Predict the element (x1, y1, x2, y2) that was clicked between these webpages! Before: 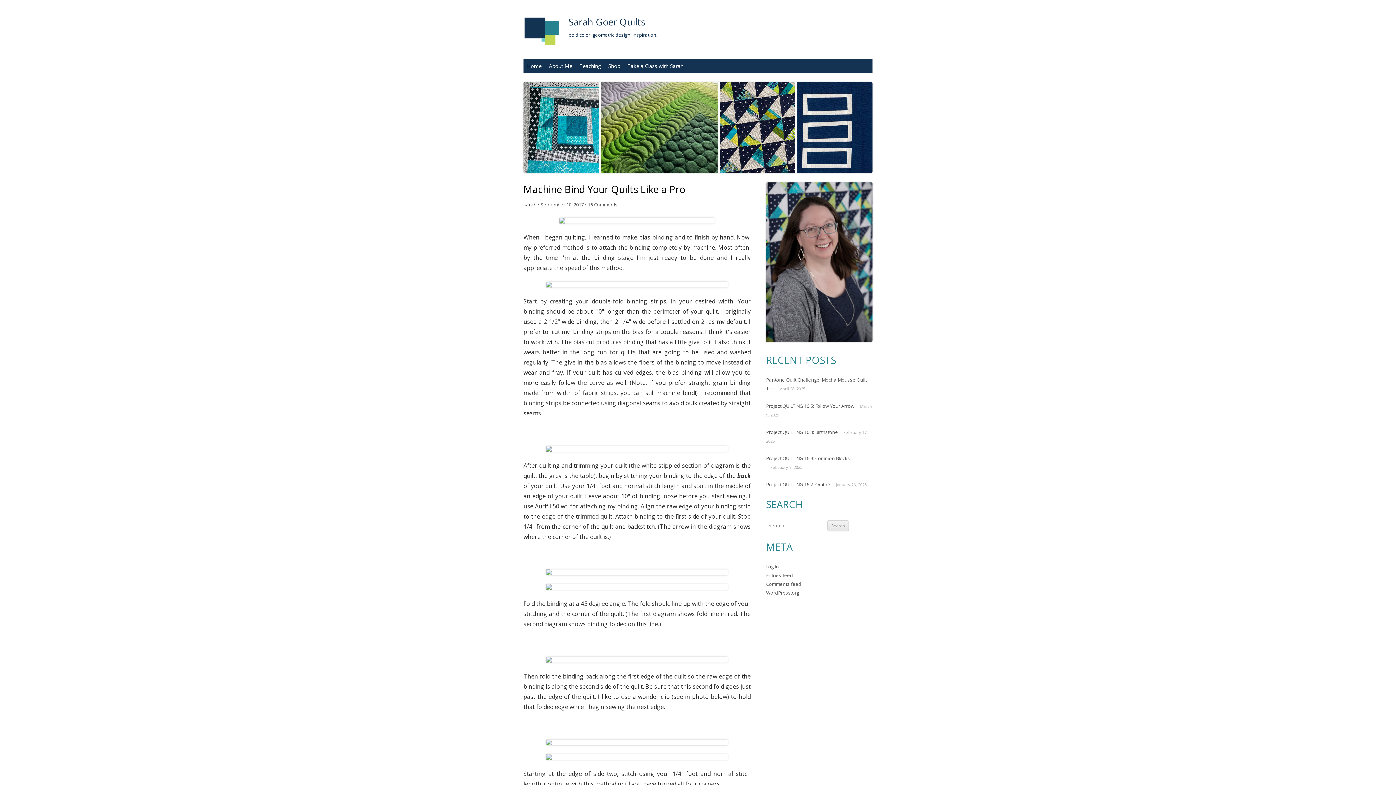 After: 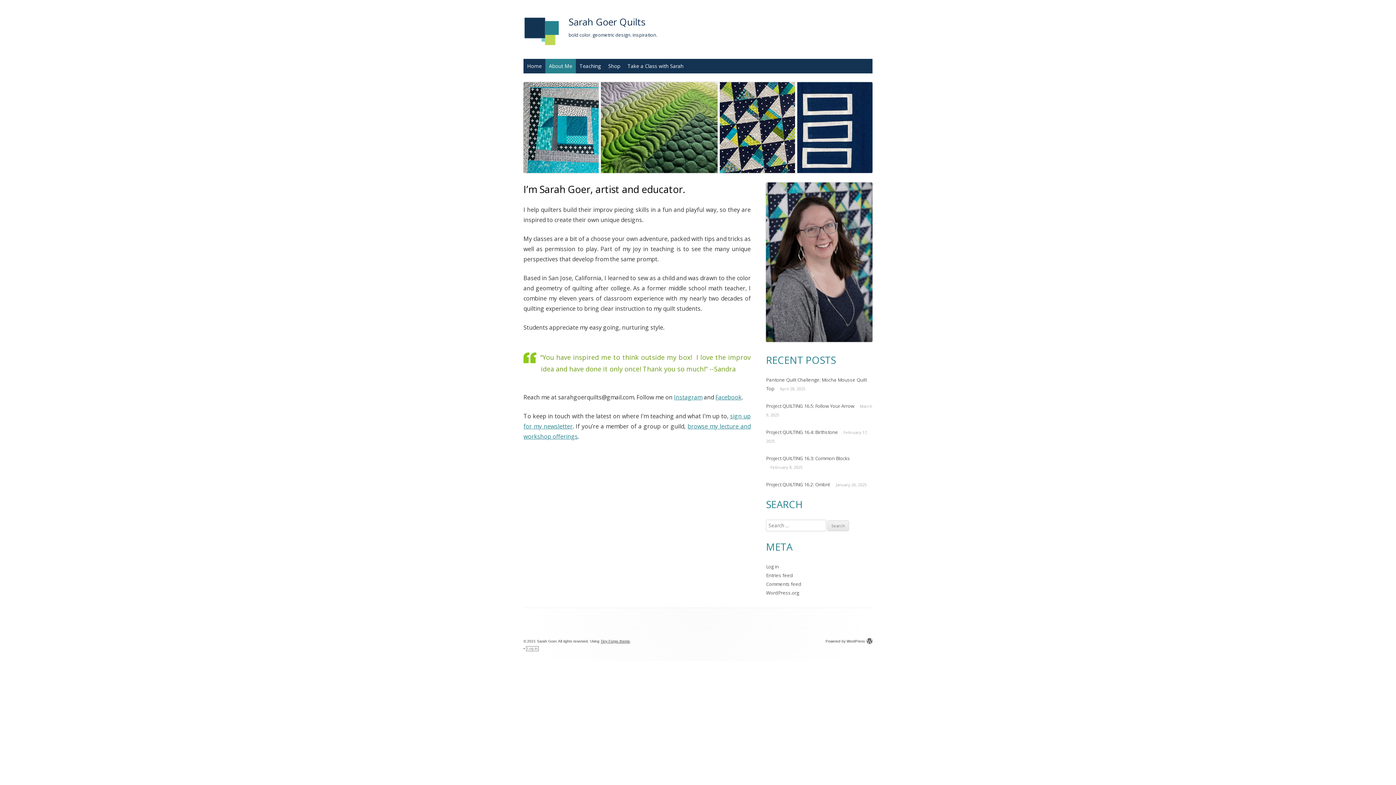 Action: bbox: (545, 58, 576, 73) label: About Me